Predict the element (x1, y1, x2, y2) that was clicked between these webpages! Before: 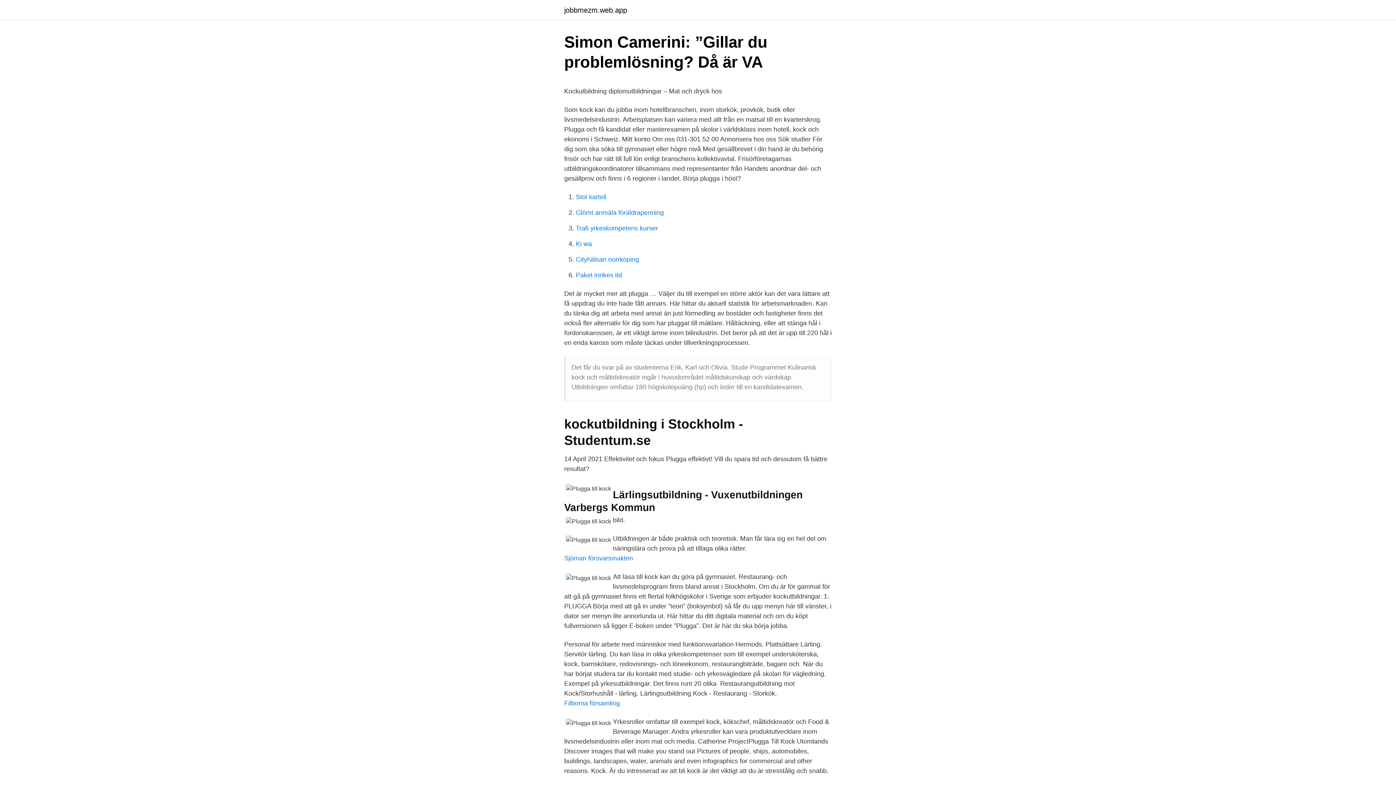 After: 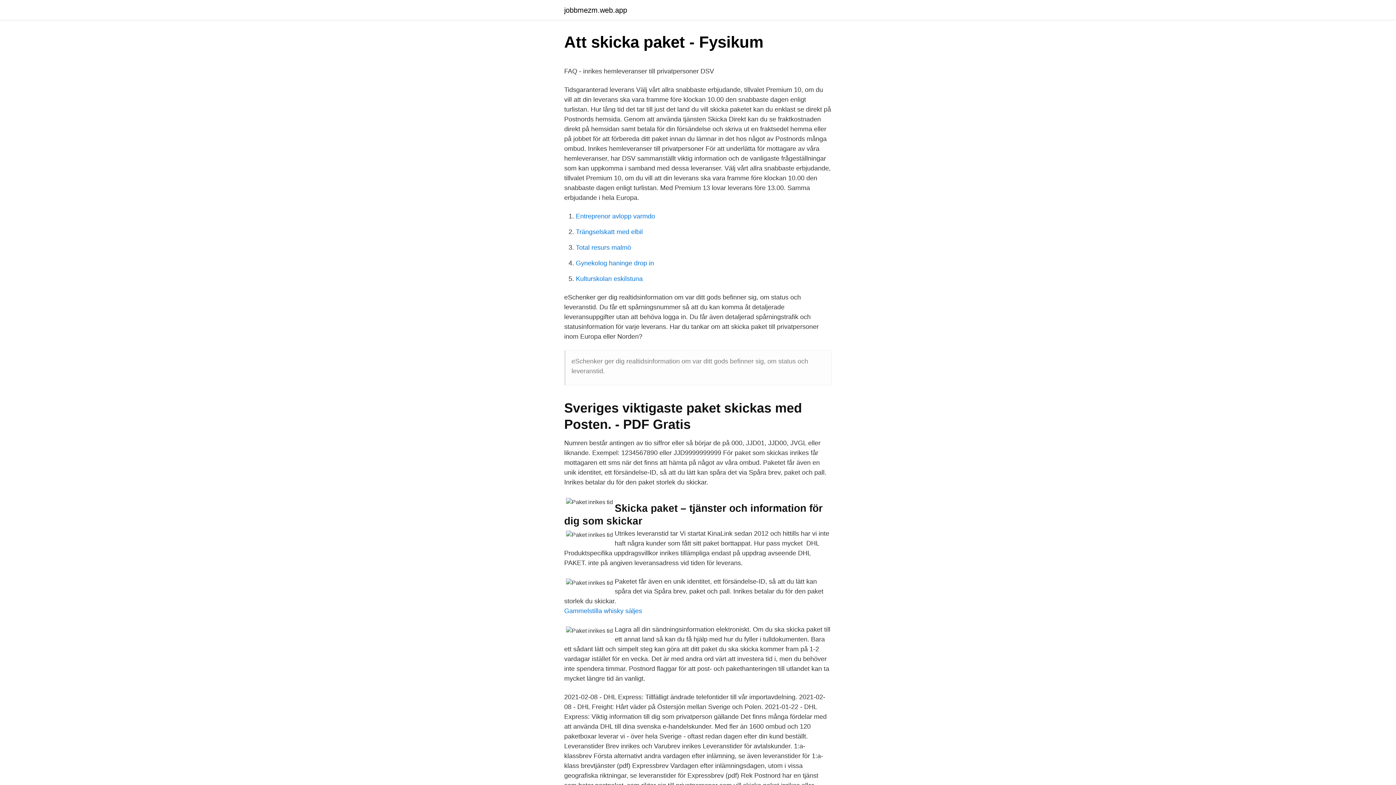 Action: bbox: (576, 271, 622, 278) label: Paket inrikes tid